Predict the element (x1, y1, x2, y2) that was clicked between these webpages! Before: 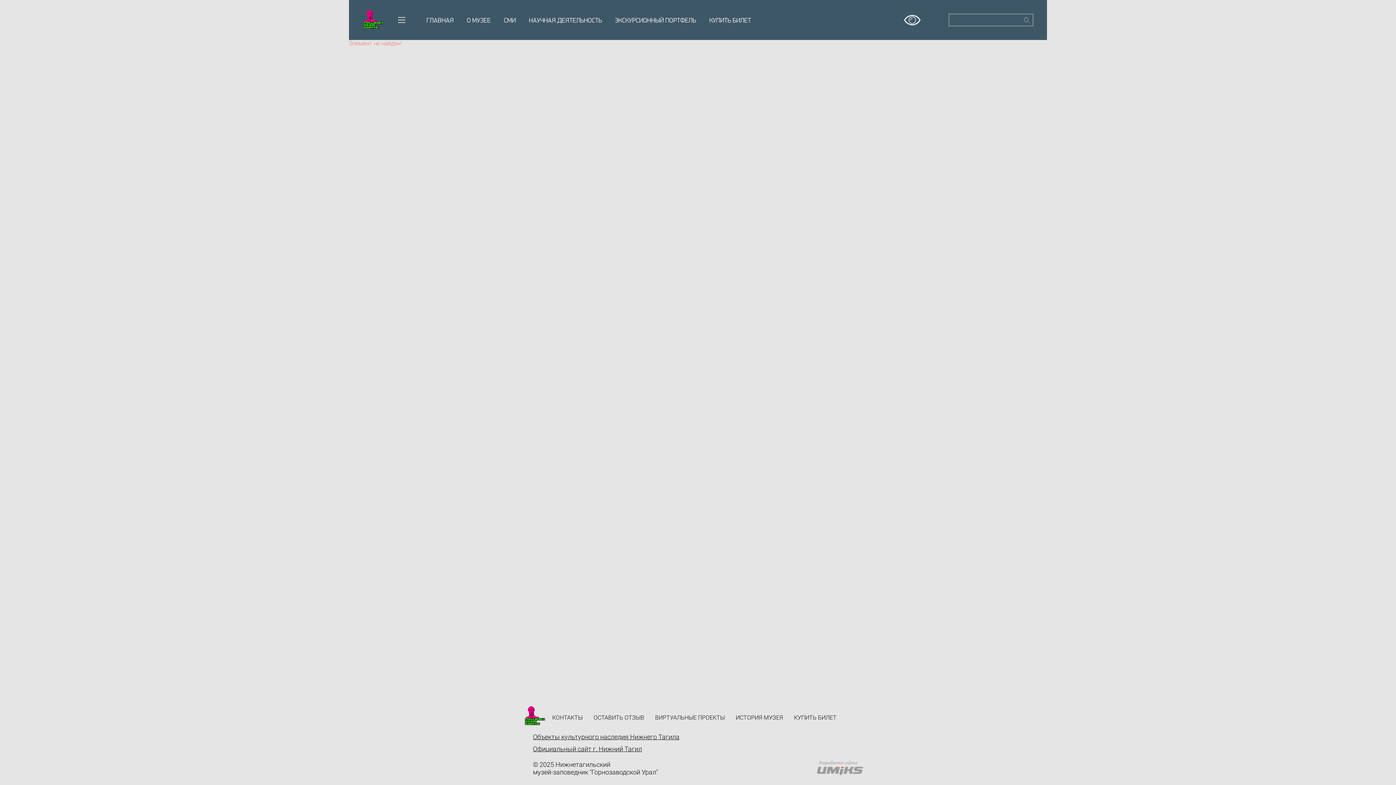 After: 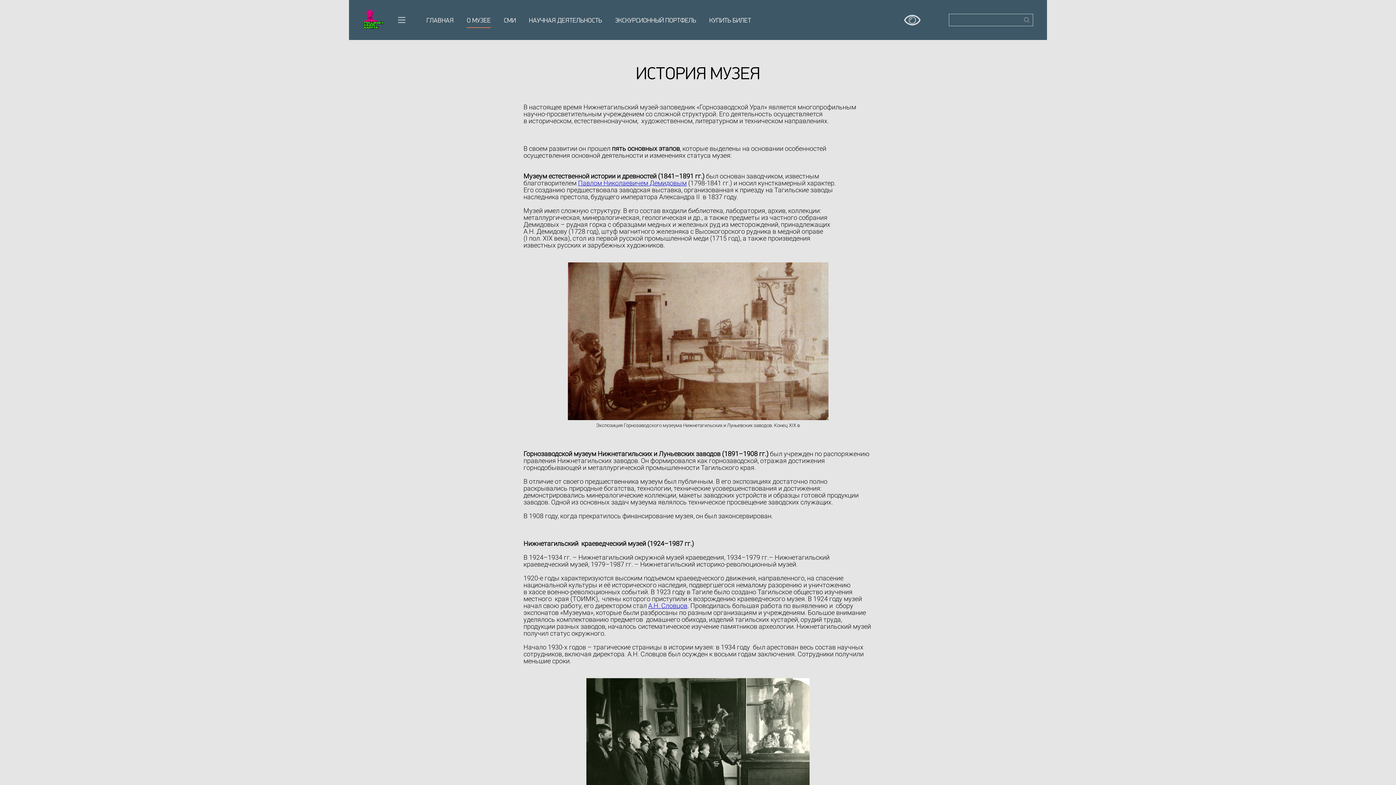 Action: label: ИСТОРИЯ МУЗЕЯ bbox: (736, 714, 783, 721)